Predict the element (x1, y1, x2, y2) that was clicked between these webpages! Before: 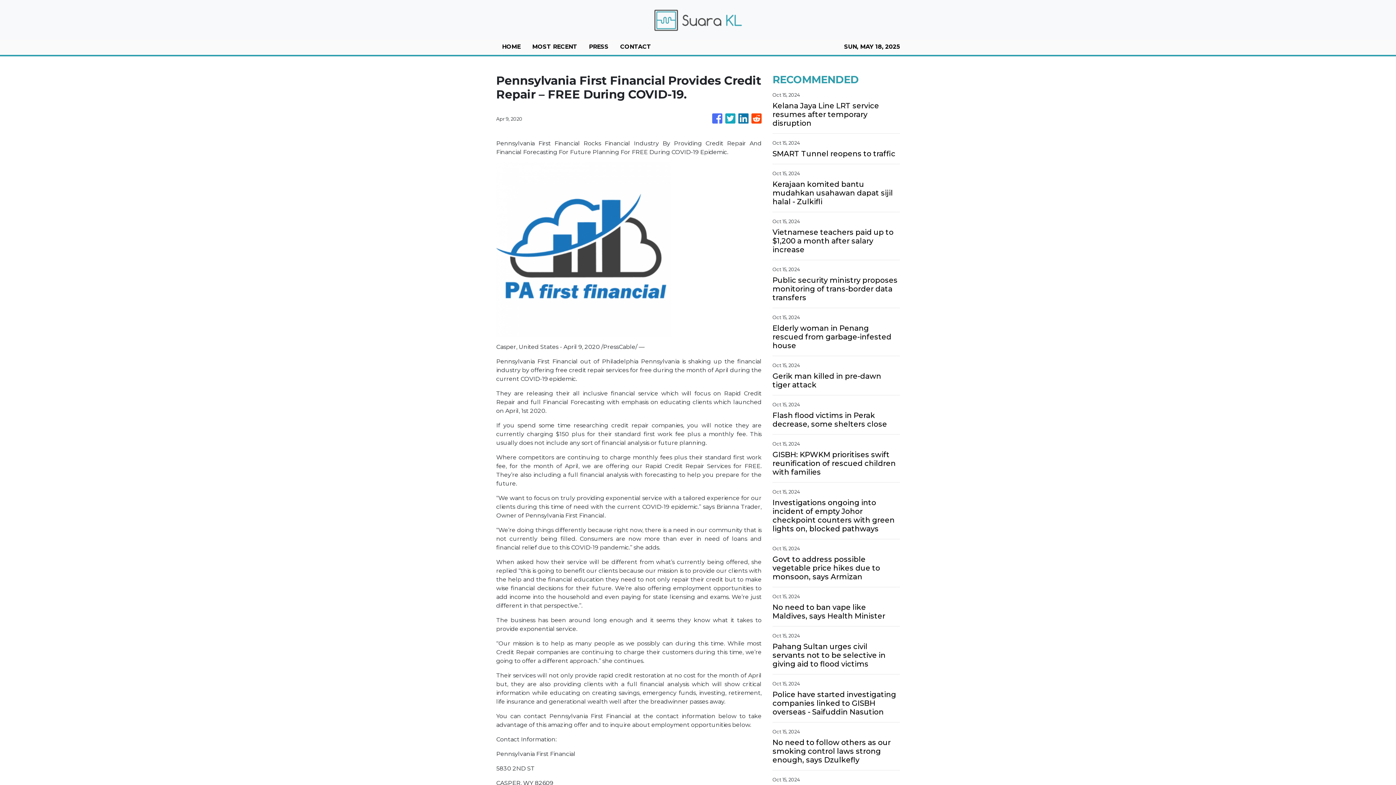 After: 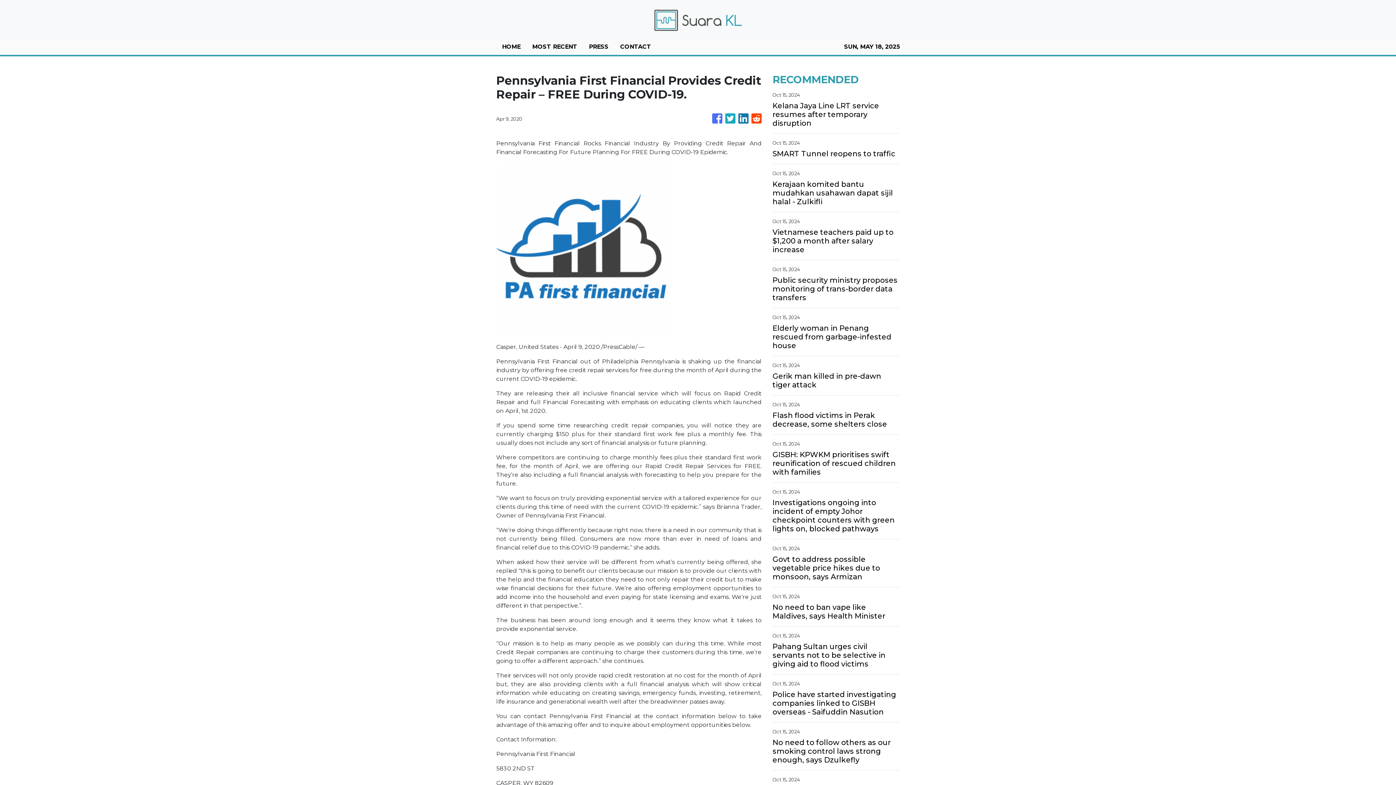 Action: bbox: (712, 110, 722, 127)